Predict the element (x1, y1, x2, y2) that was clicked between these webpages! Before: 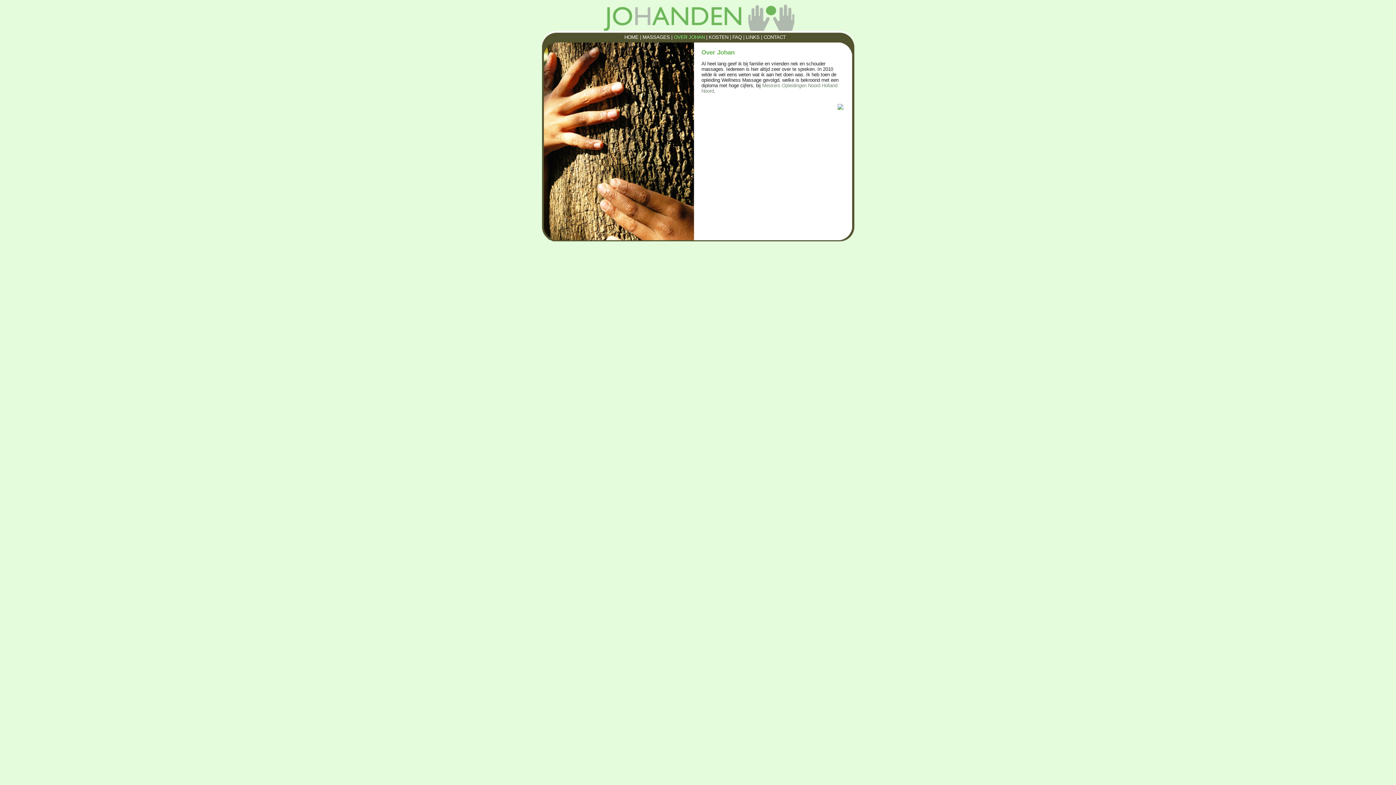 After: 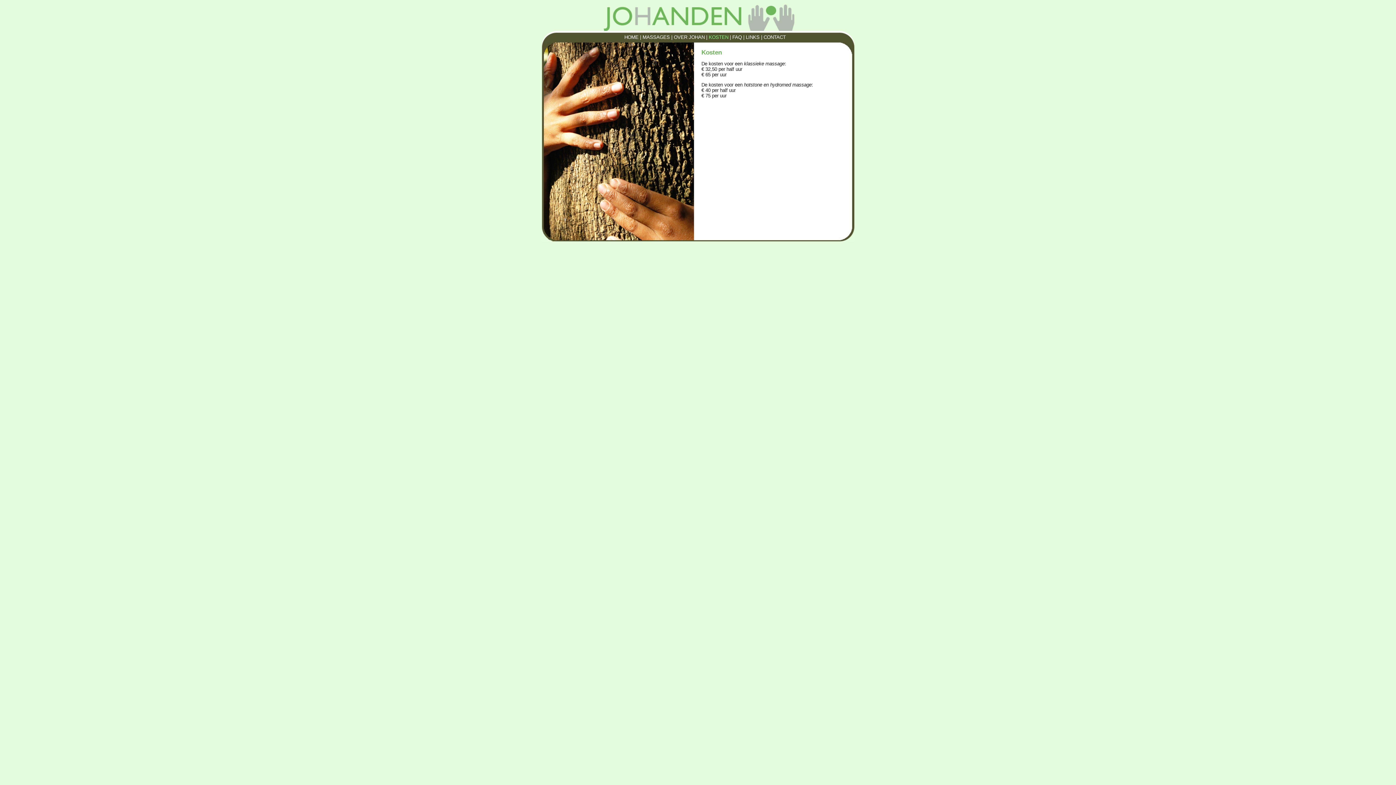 Action: bbox: (708, 34, 728, 40) label: KOSTEN